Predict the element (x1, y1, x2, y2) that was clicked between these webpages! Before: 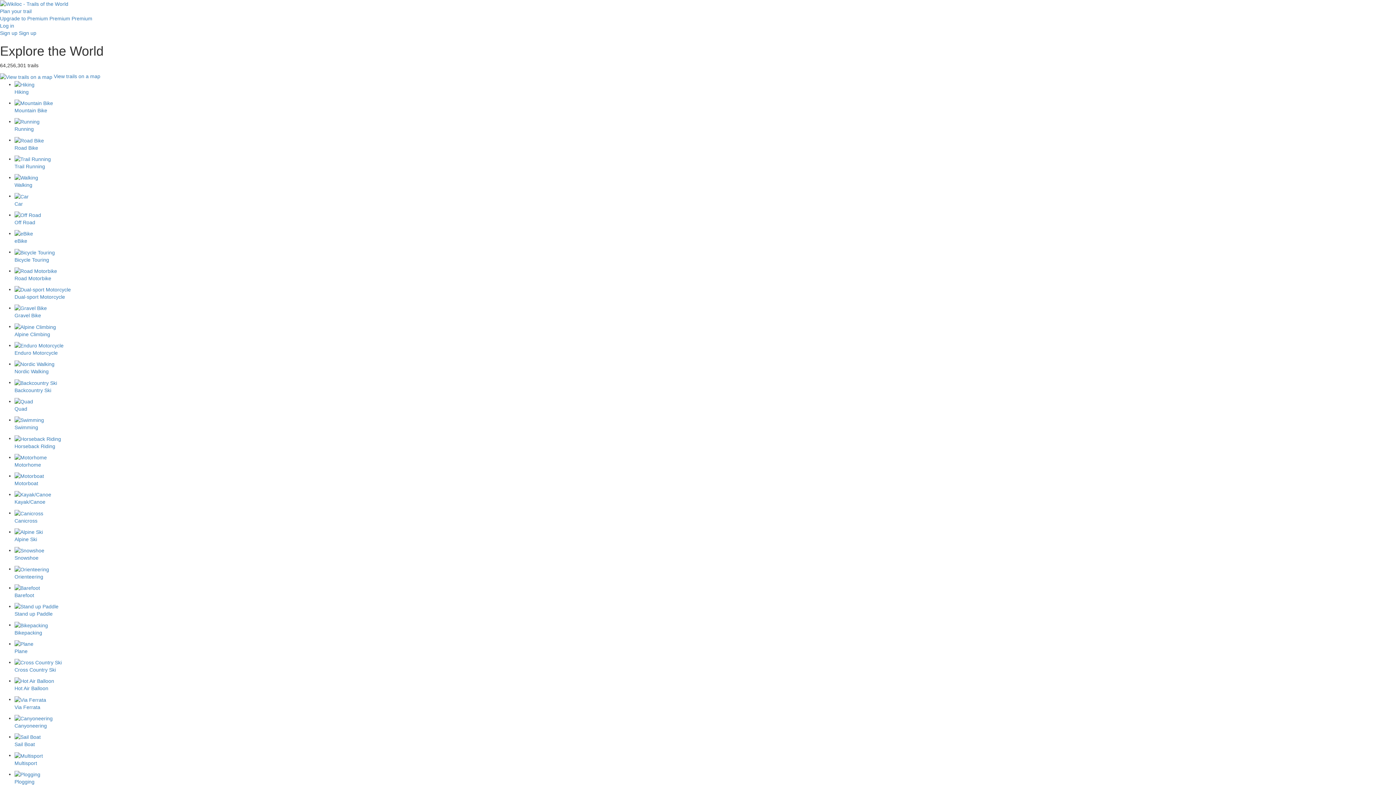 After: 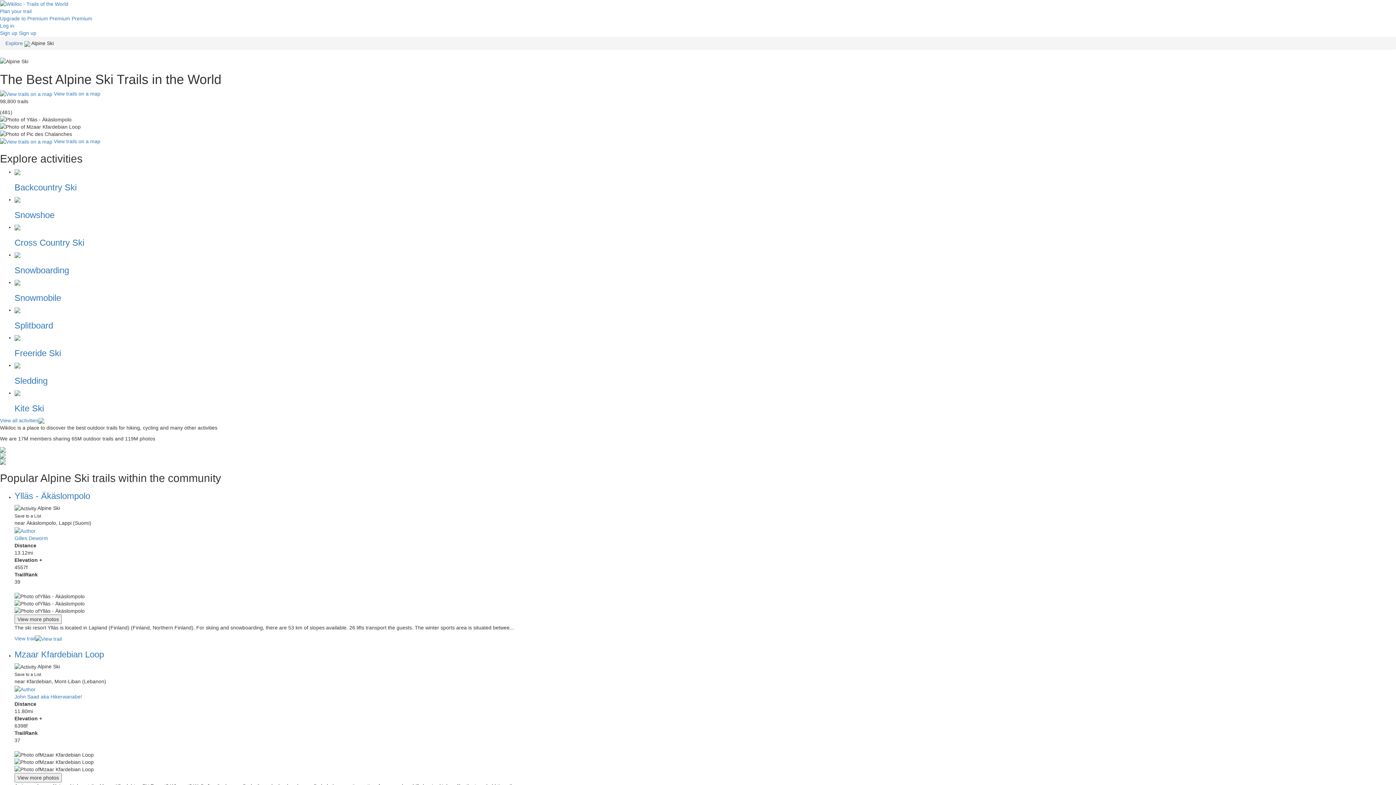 Action: bbox: (14, 528, 1396, 543) label: Alpine Ski